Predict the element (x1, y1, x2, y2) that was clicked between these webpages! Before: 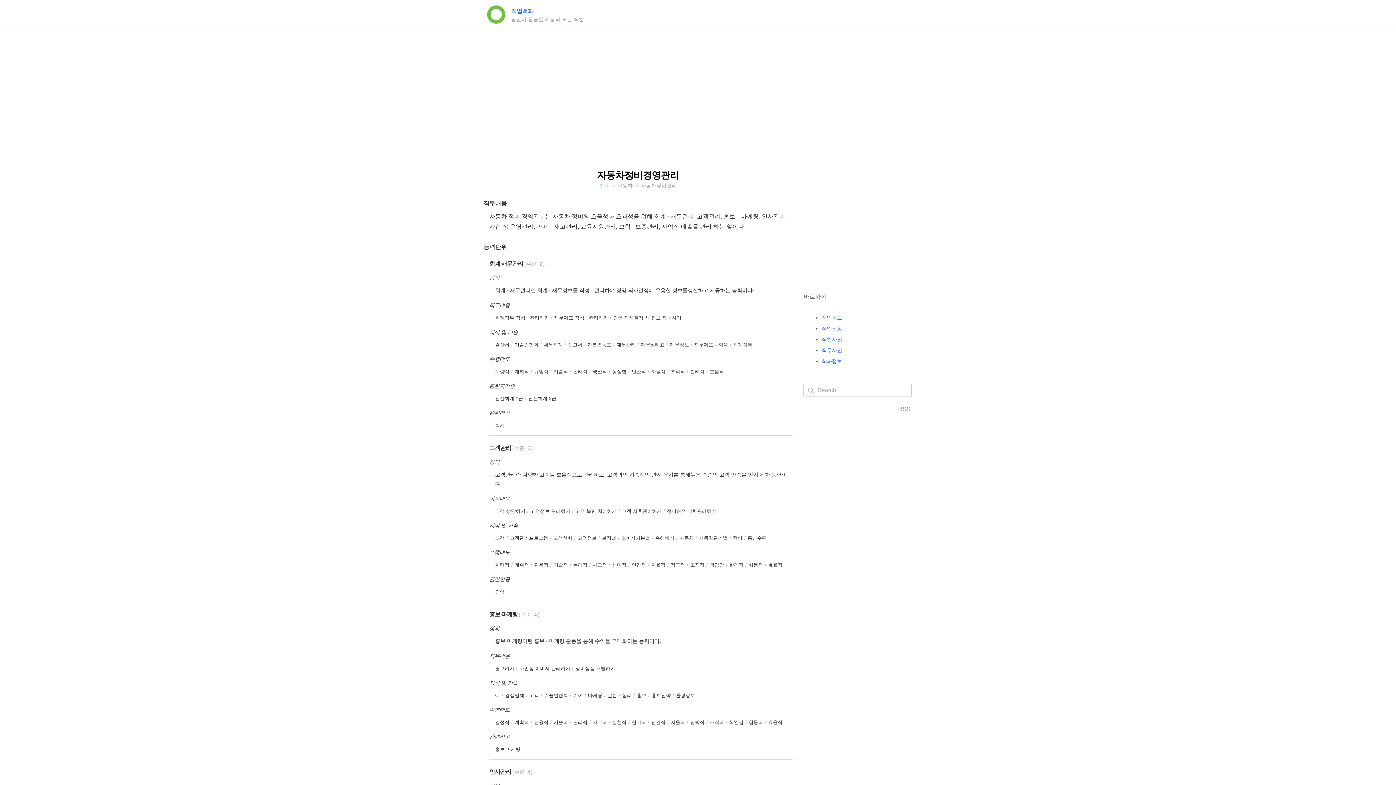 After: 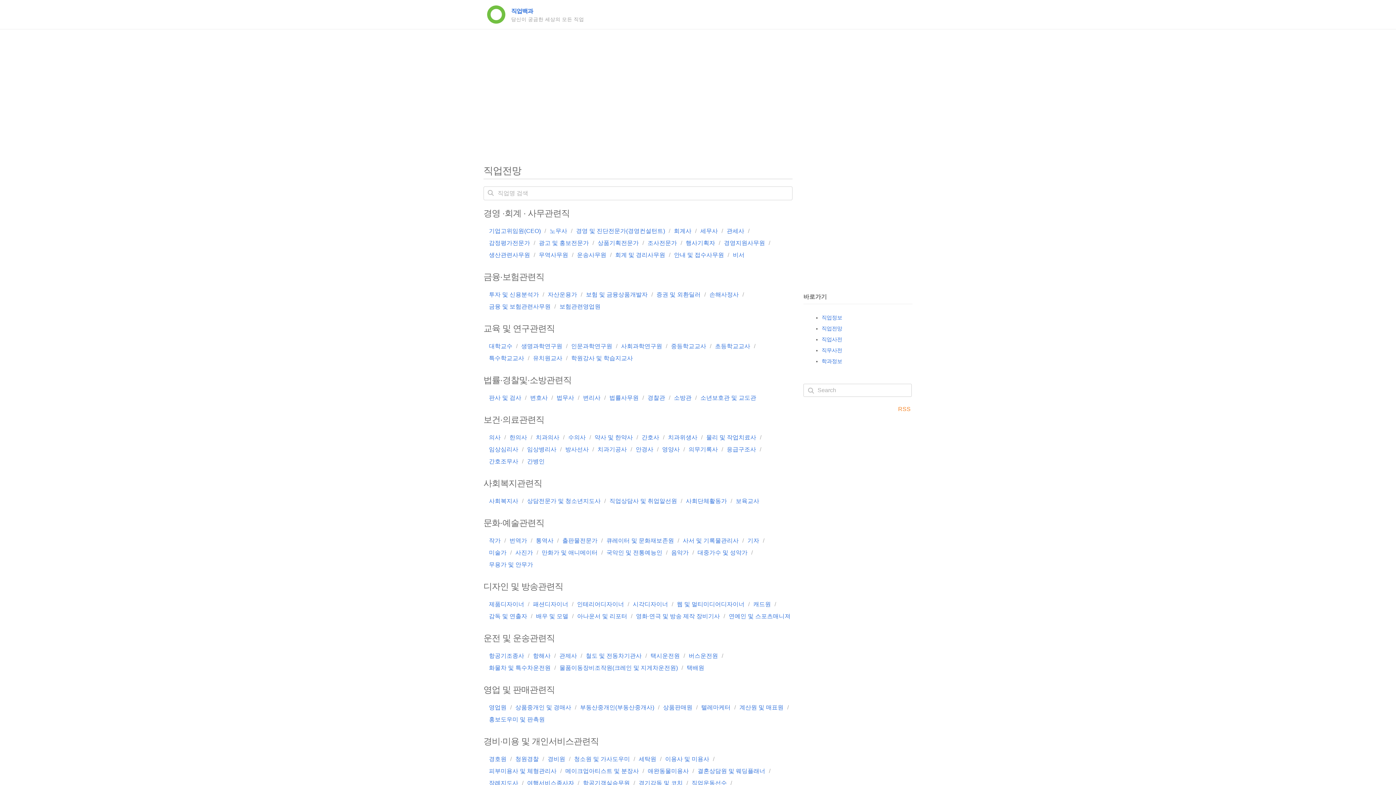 Action: label: 직업전망 bbox: (821, 325, 842, 331)